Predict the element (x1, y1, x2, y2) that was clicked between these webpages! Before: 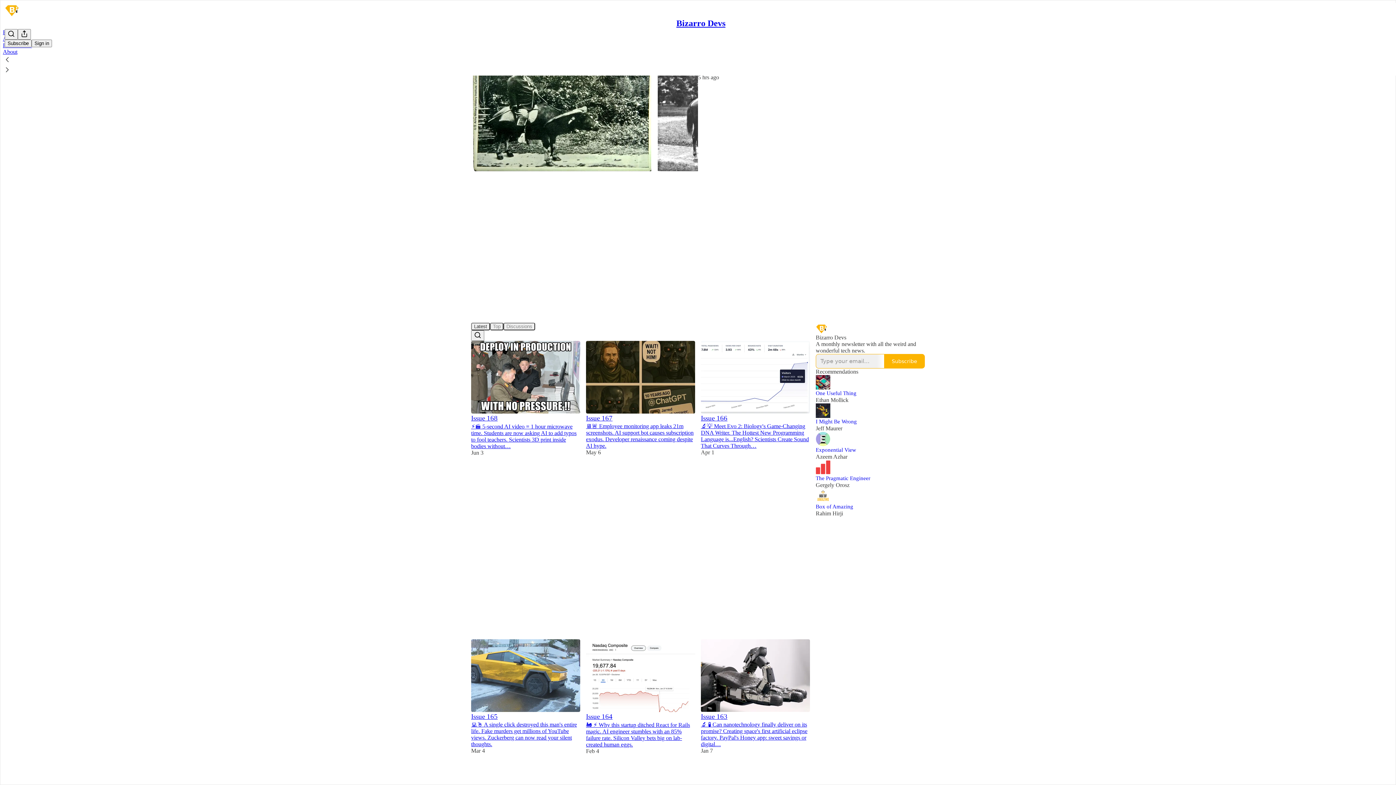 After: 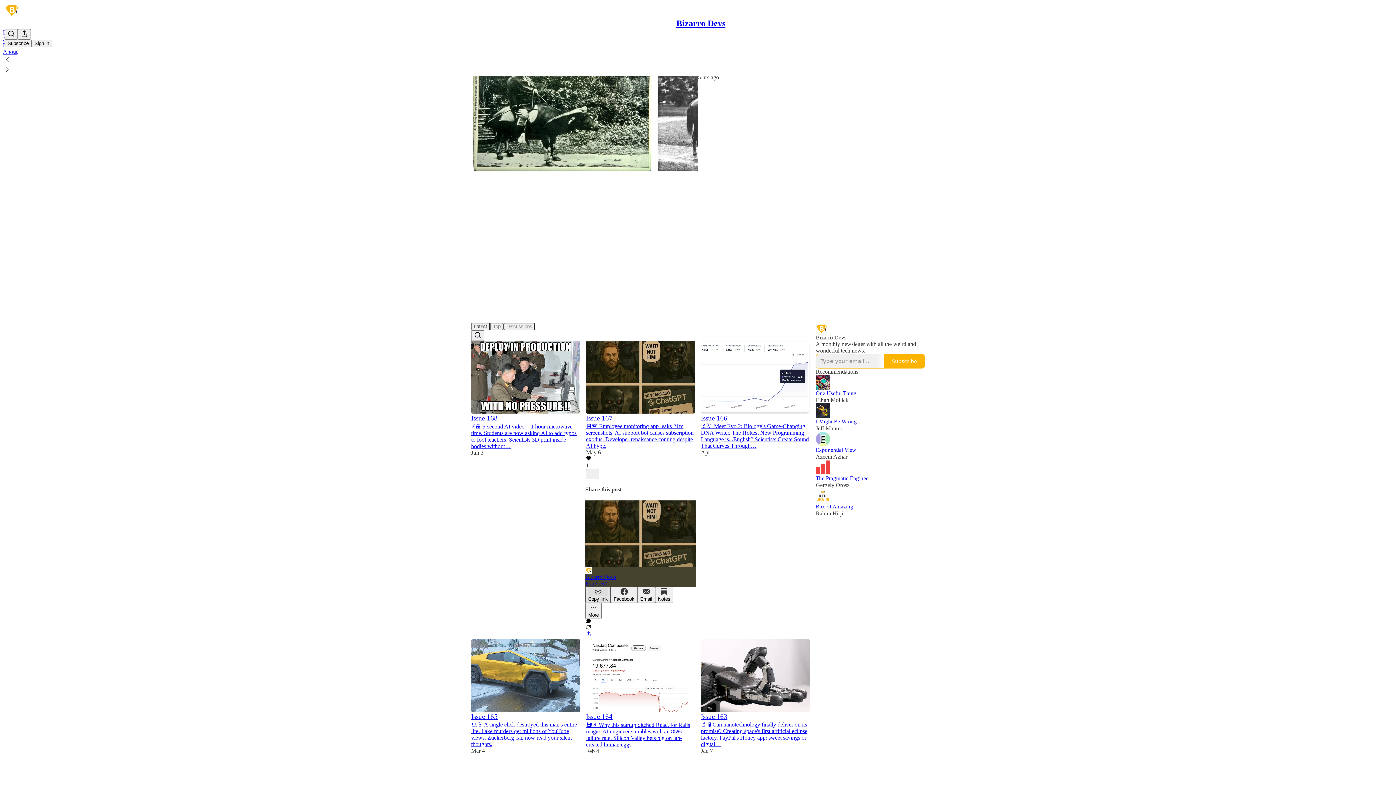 Action: bbox: (585, 587, 610, 603) label: Copy link